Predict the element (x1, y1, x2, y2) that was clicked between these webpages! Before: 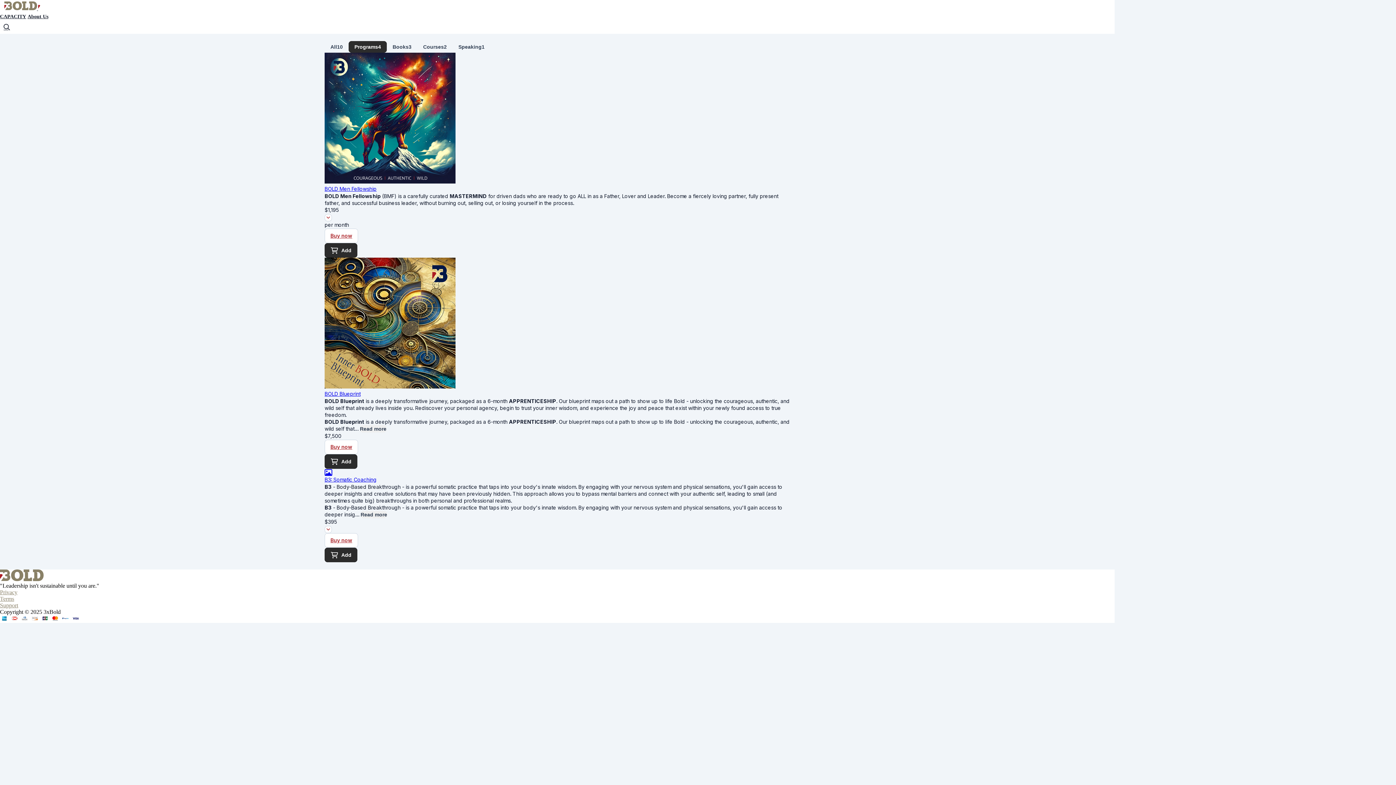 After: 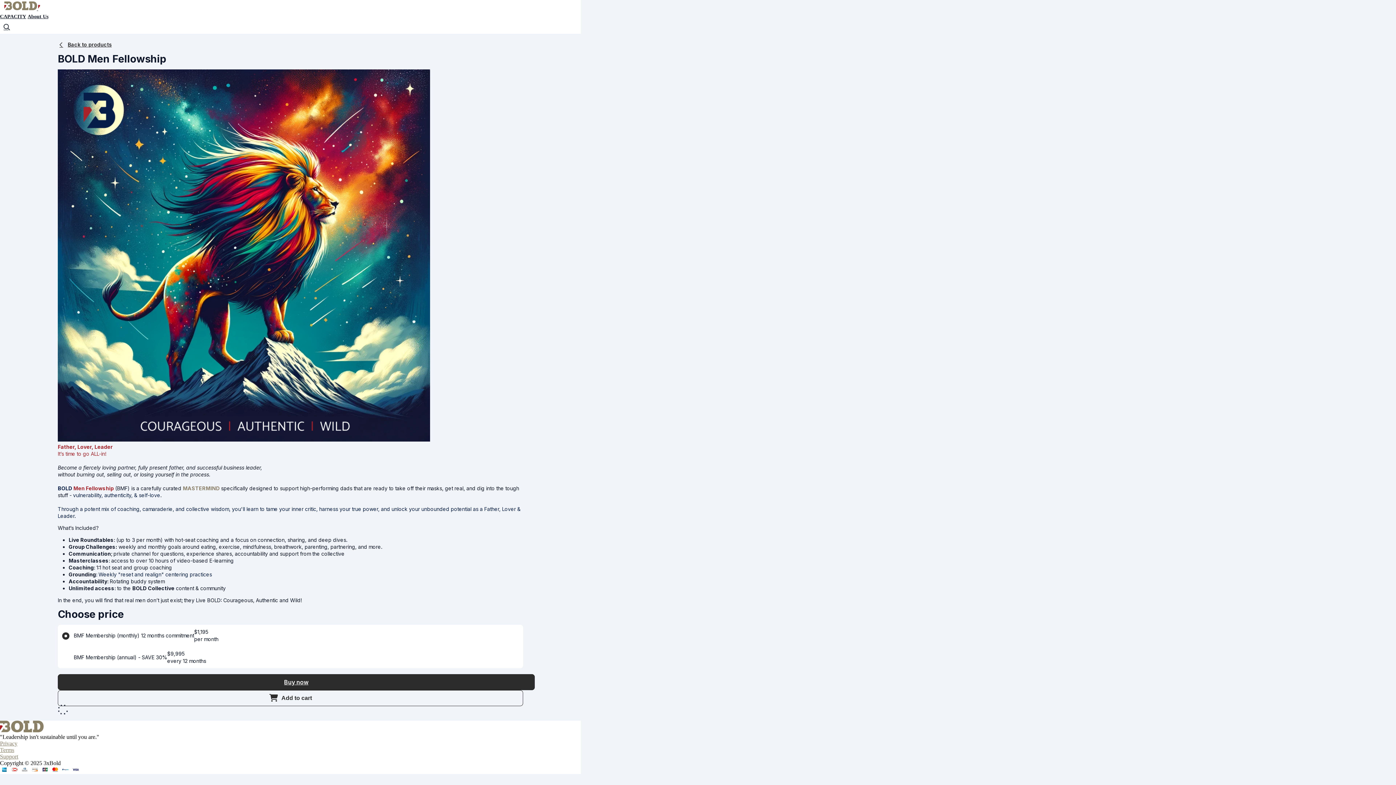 Action: bbox: (324, 52, 790, 185)